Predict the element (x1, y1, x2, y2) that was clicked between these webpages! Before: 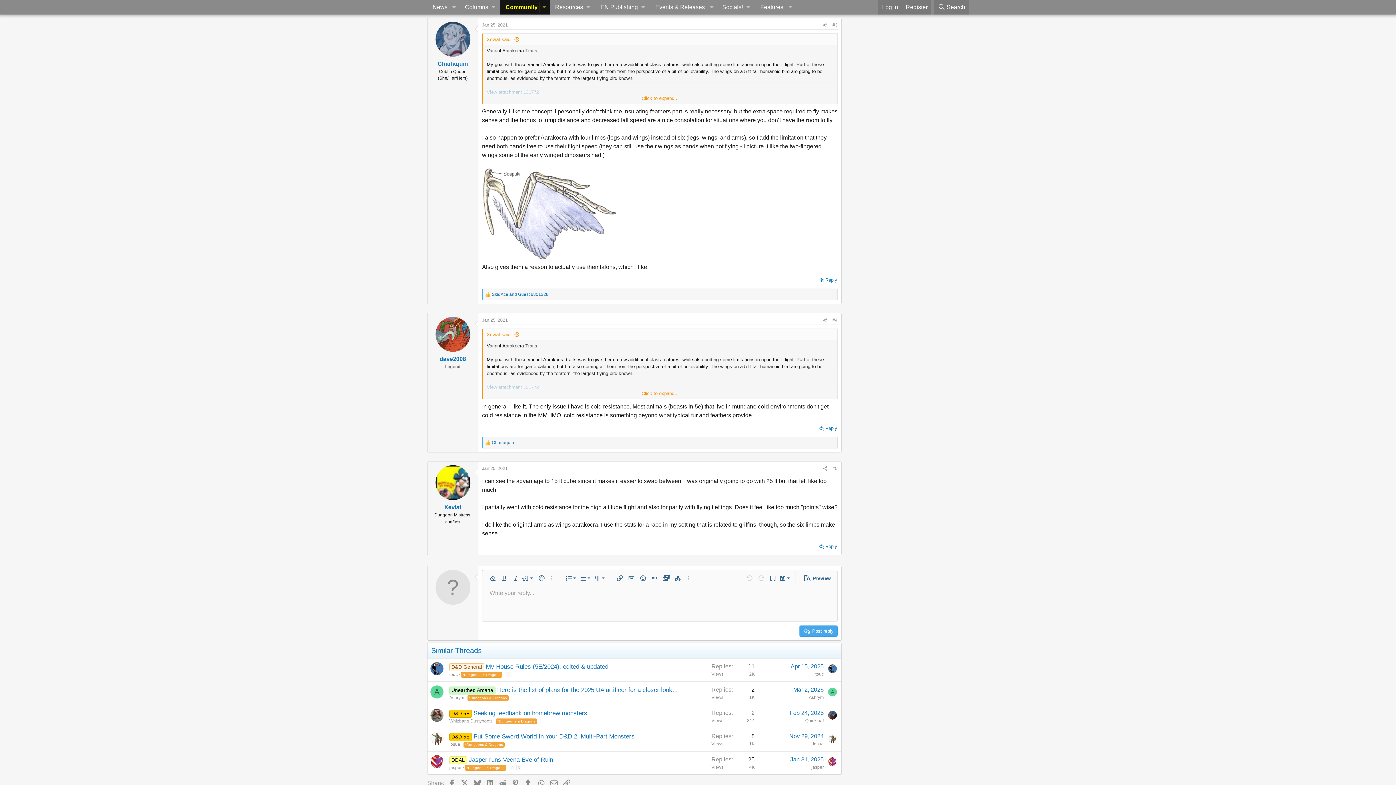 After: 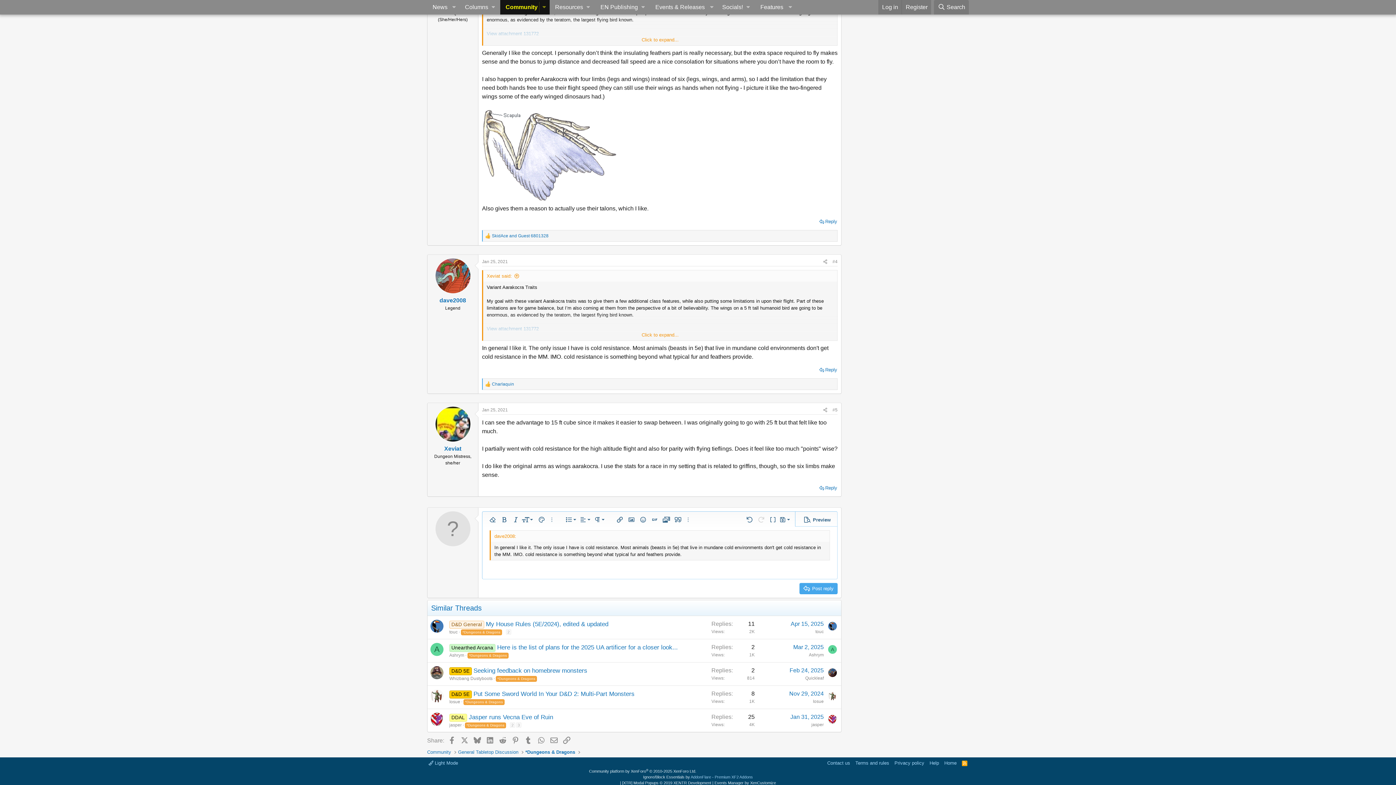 Action: bbox: (818, 423, 838, 433) label: Reply